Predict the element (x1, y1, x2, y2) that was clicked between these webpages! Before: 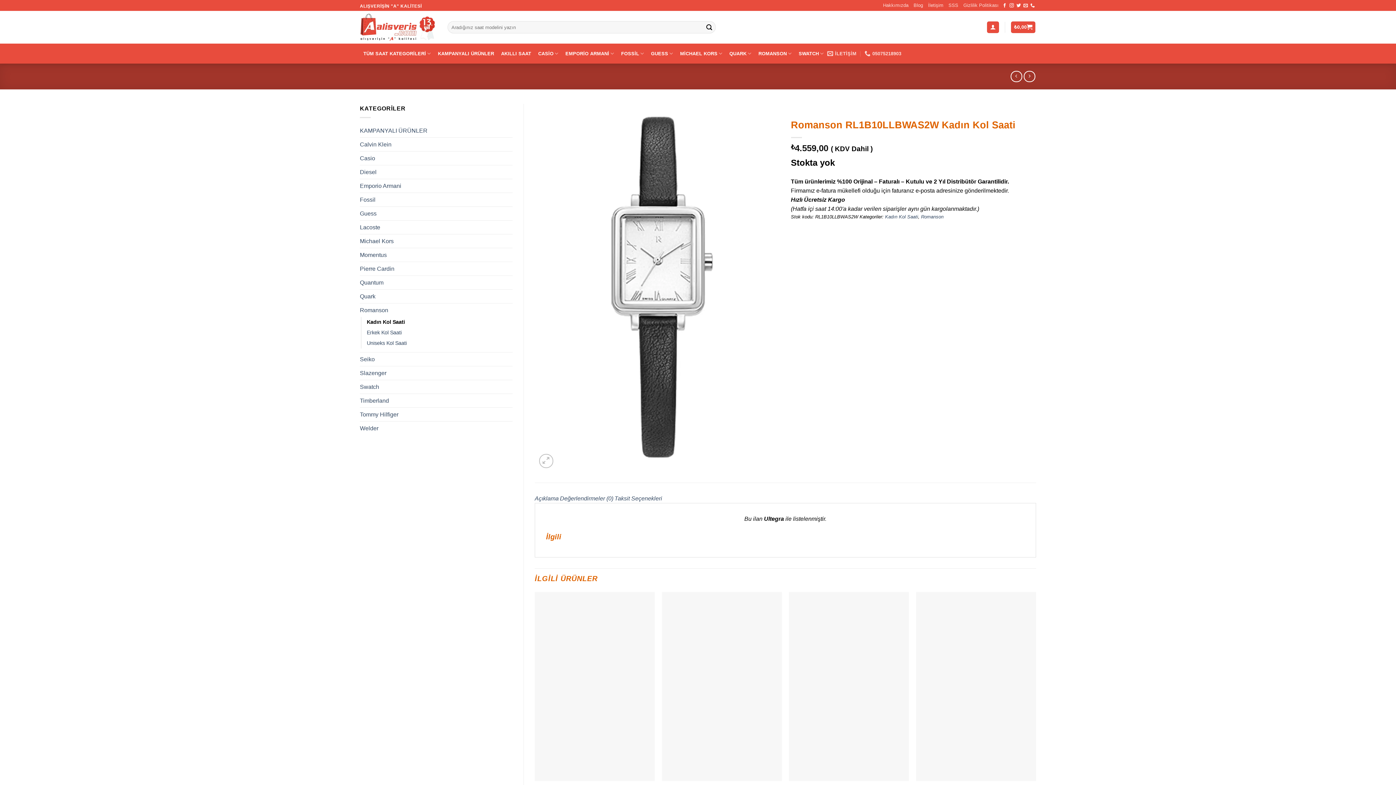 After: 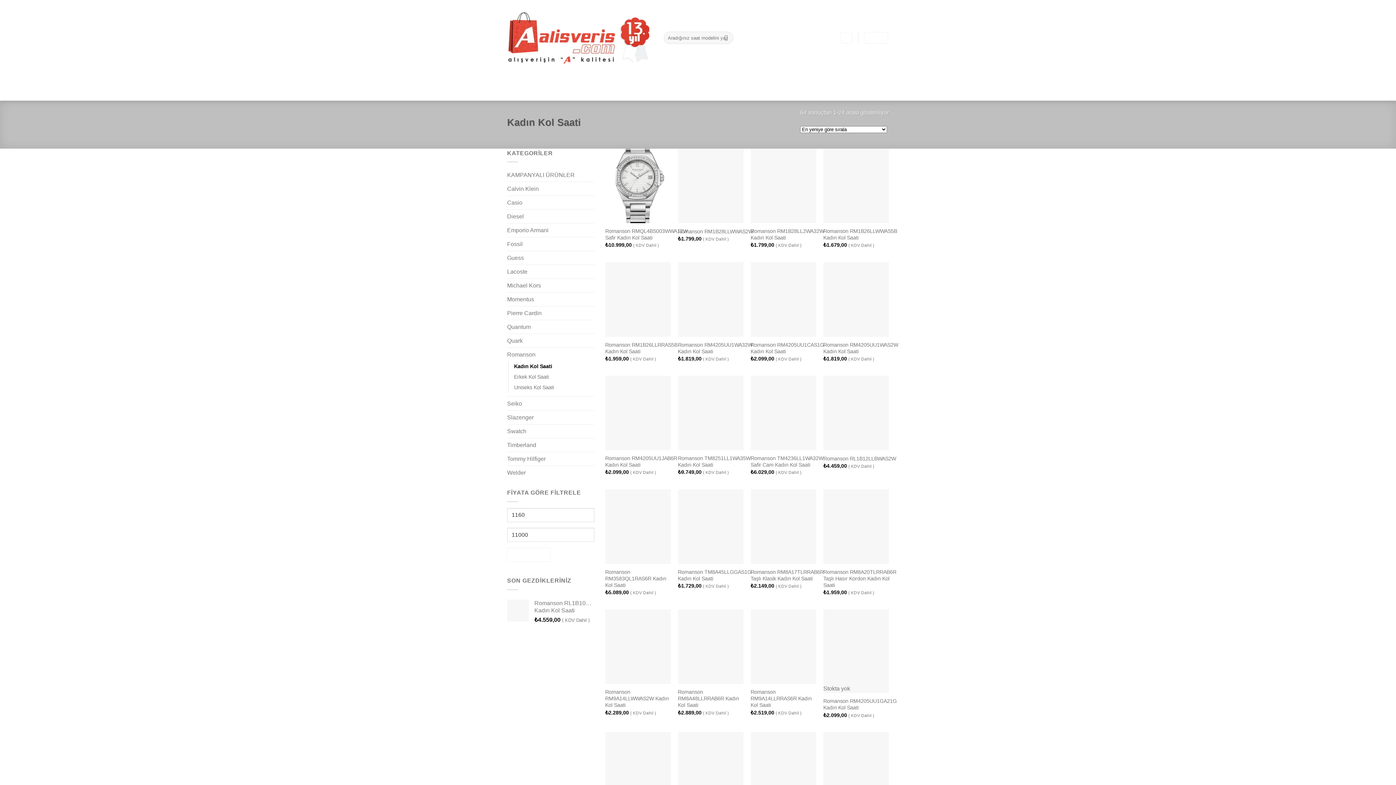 Action: bbox: (366, 316, 405, 327) label: Kadın Kol Saati